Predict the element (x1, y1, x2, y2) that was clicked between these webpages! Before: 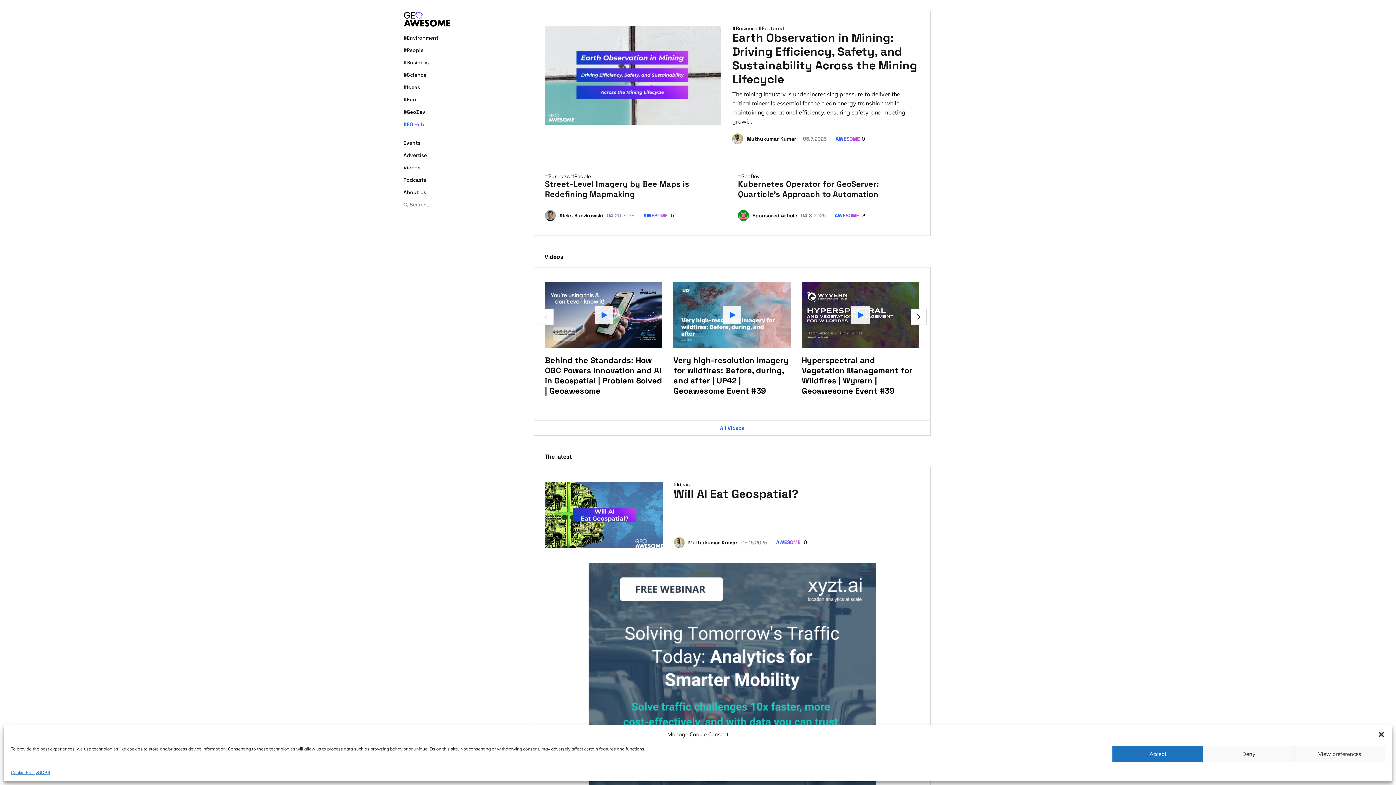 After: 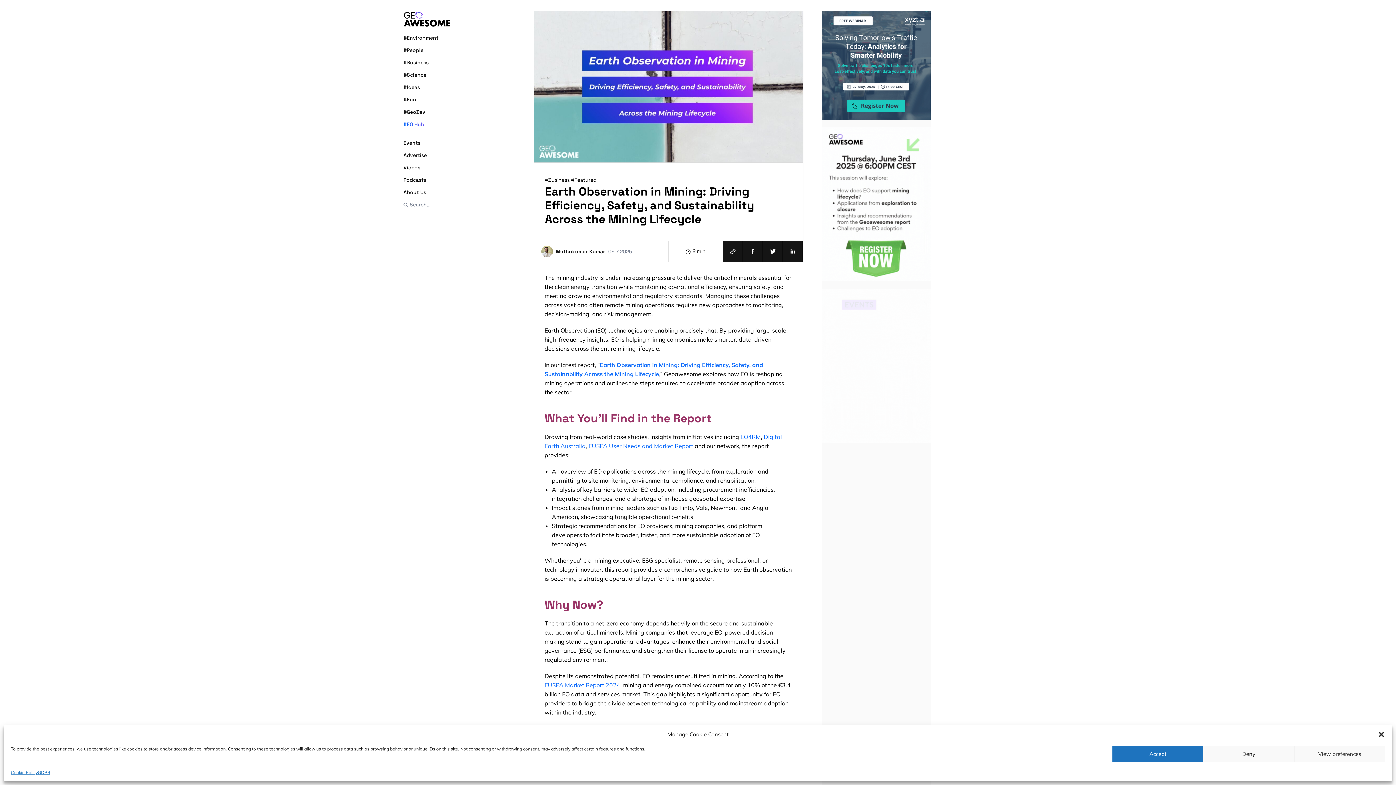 Action: label: #Business #Featured
Earth Observation in Mining: Driving Efficiency, Safety, and Sustainability Across the Mining Lifecycle
The mining industry is under increasing pressure to deliver the critical minerals essential for the clean energy transition while maintaining operational efficiency, ensuring safety, and meeting growi… bbox: (732, 25, 919, 133)